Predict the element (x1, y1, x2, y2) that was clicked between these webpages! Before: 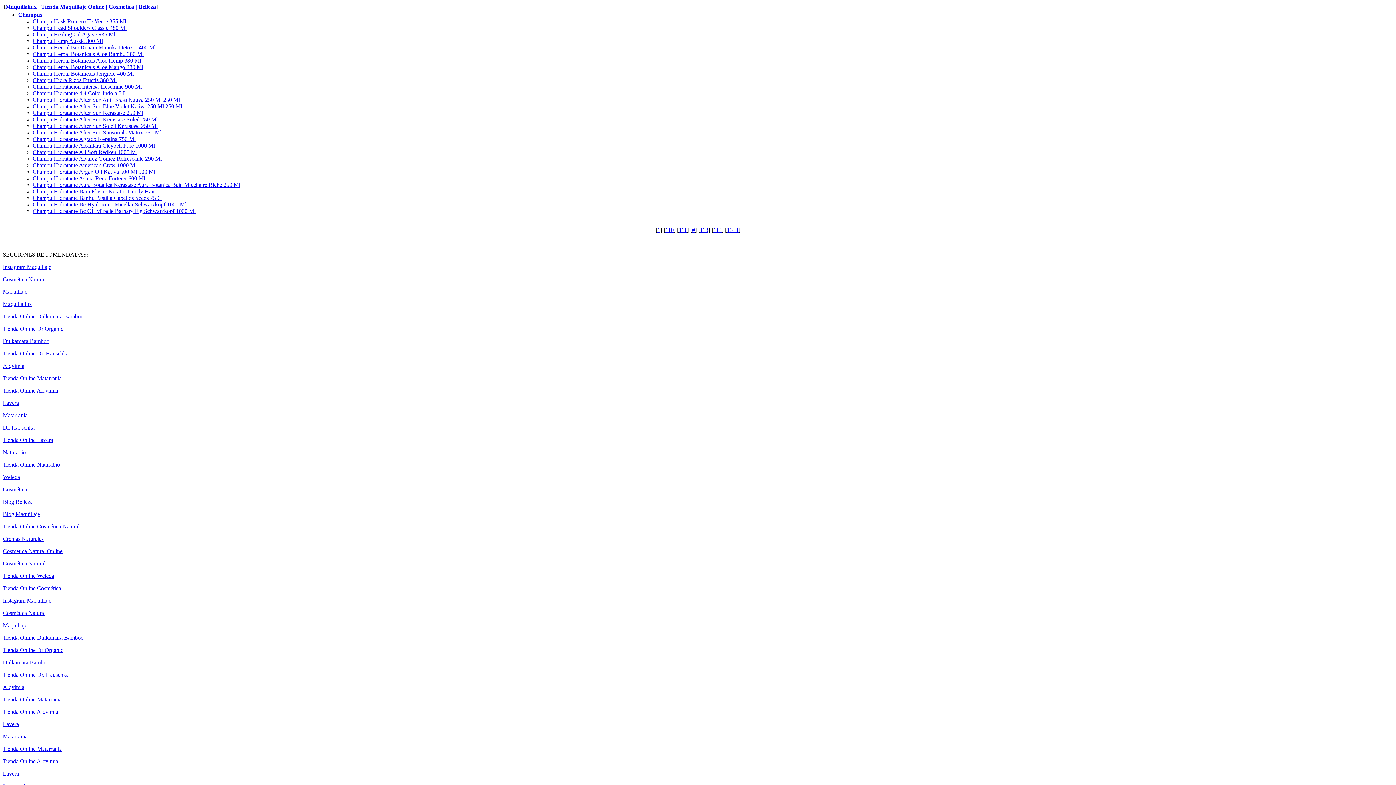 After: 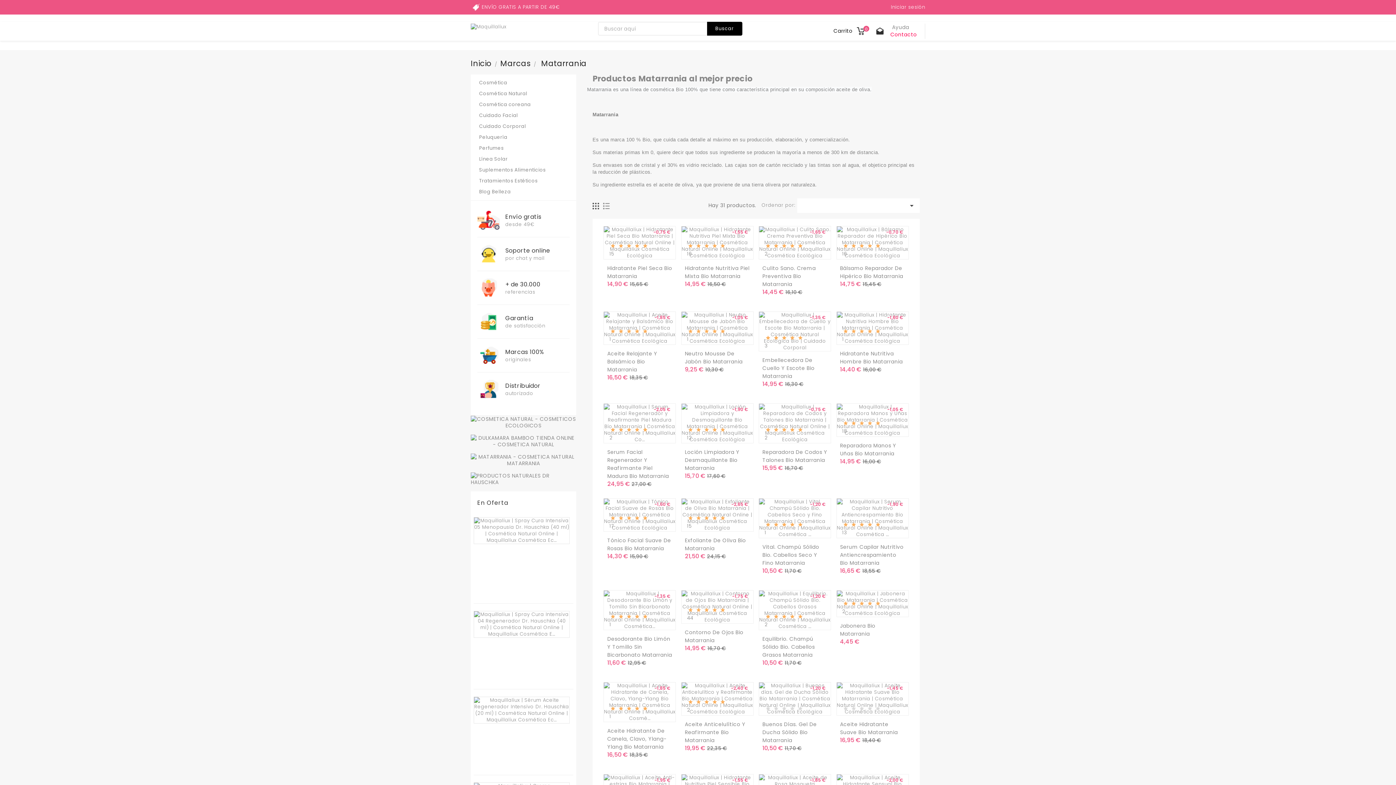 Action: label: Tienda Online Matarrania bbox: (2, 375, 61, 381)